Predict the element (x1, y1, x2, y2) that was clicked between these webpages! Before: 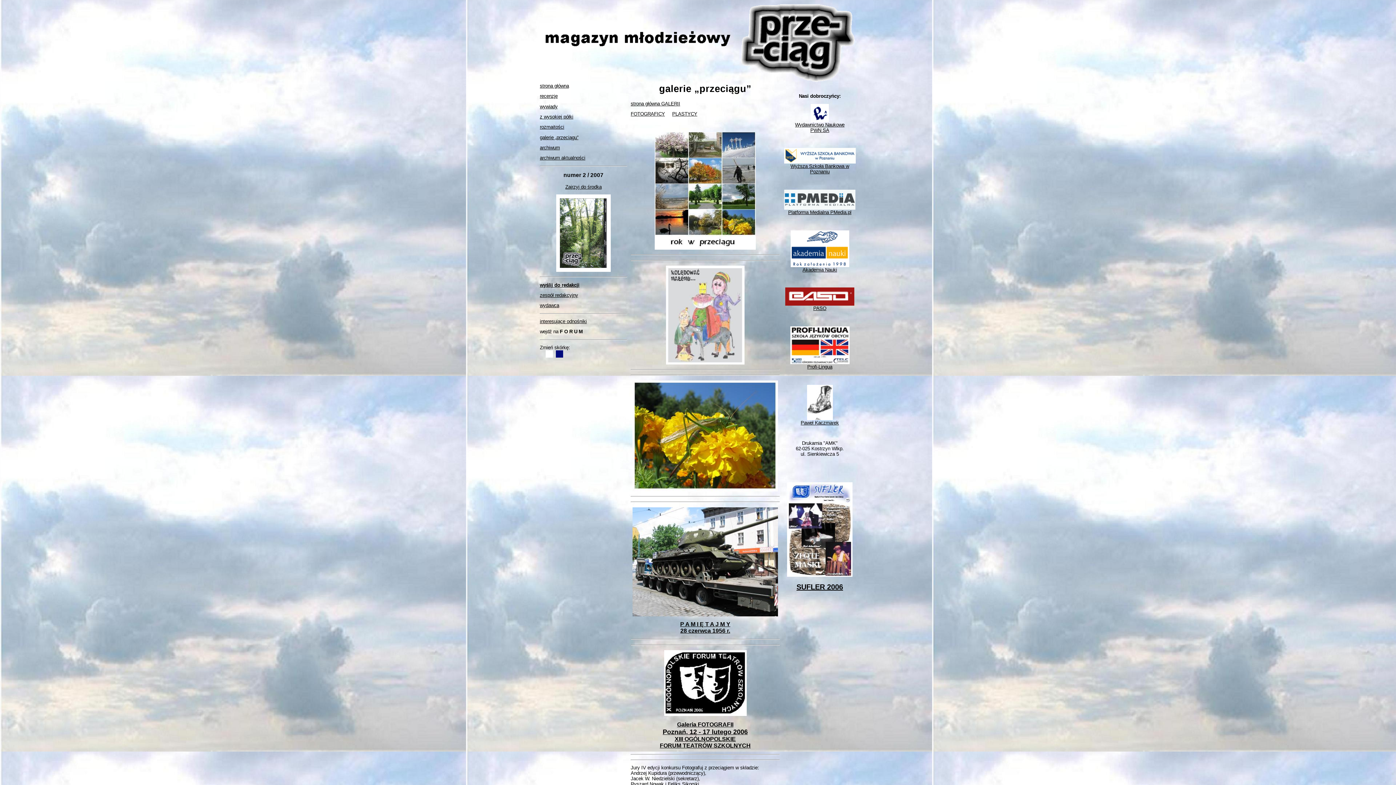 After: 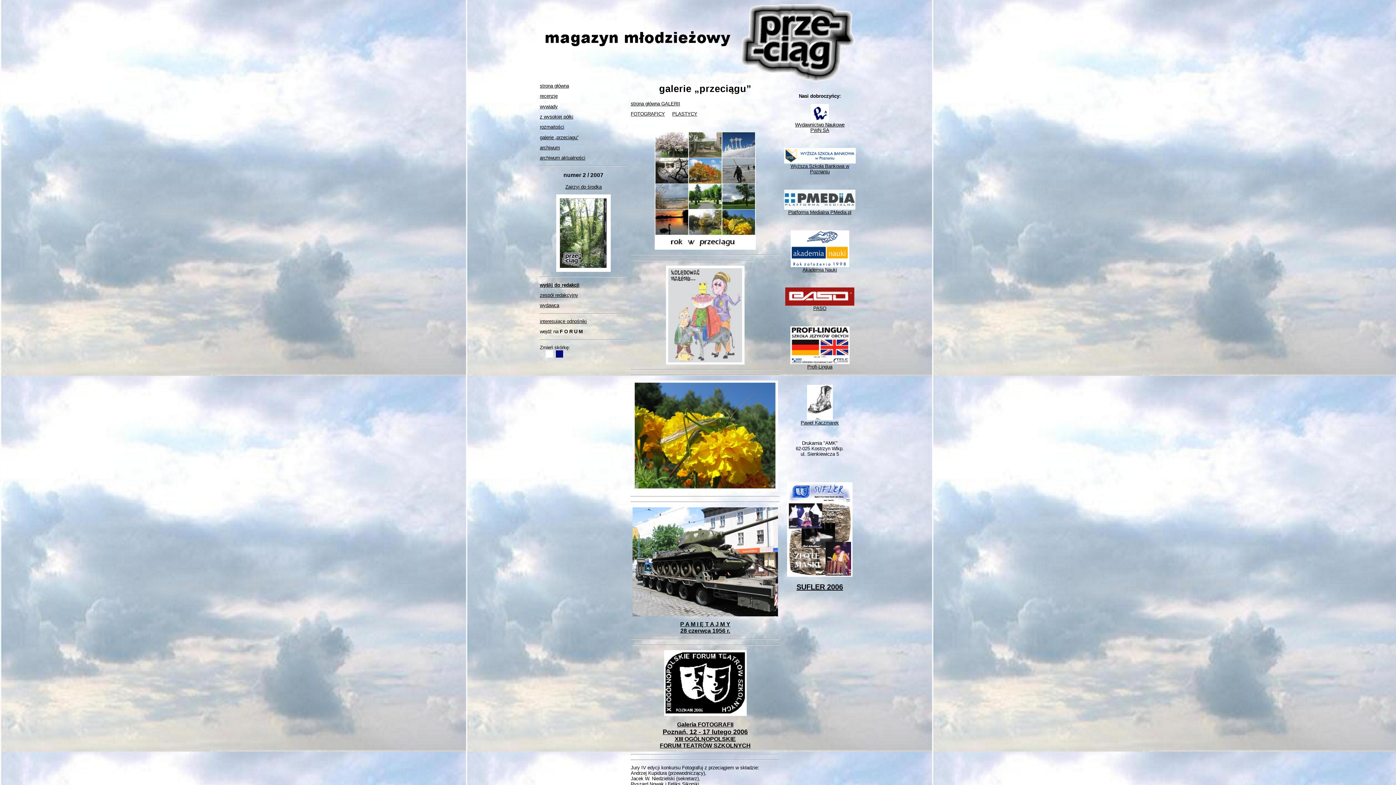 Action: bbox: (666, 360, 744, 365)